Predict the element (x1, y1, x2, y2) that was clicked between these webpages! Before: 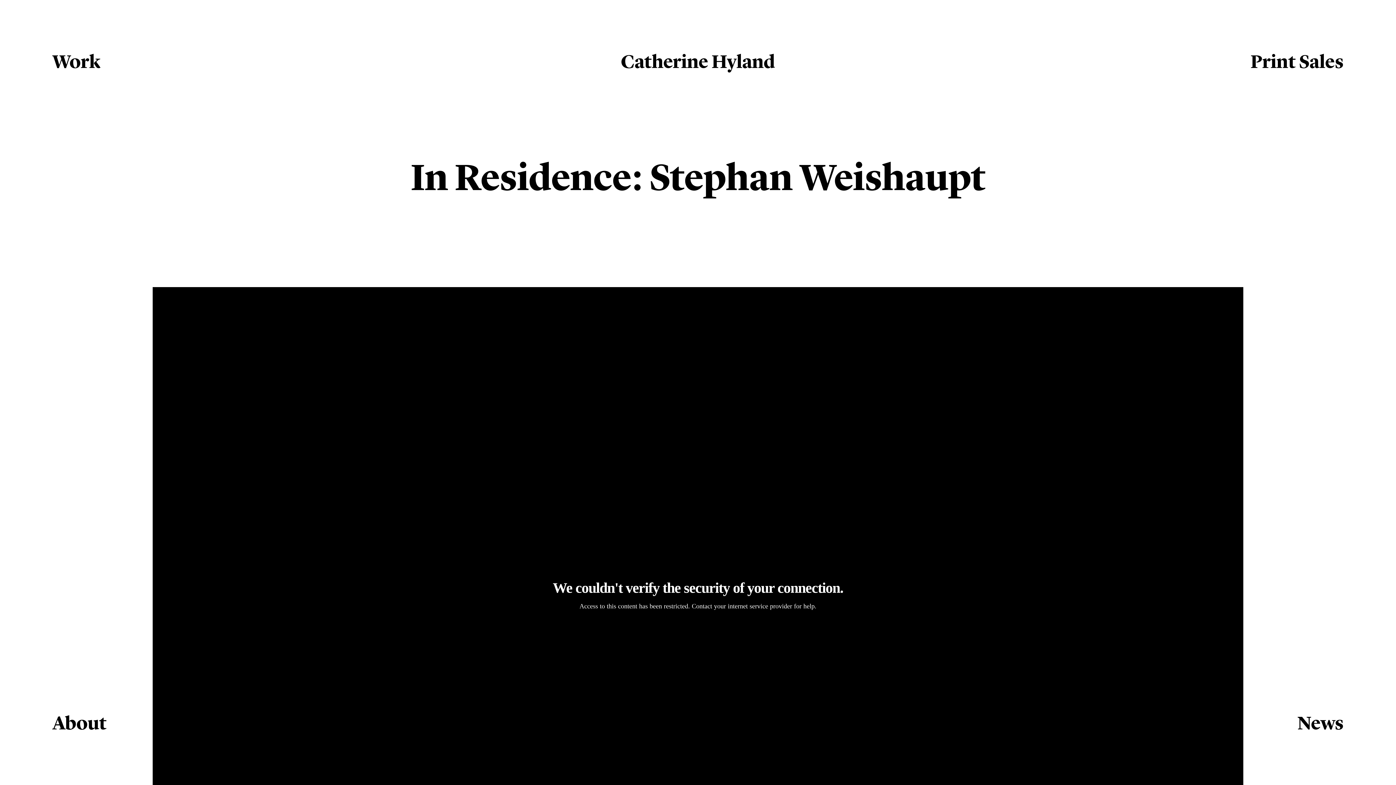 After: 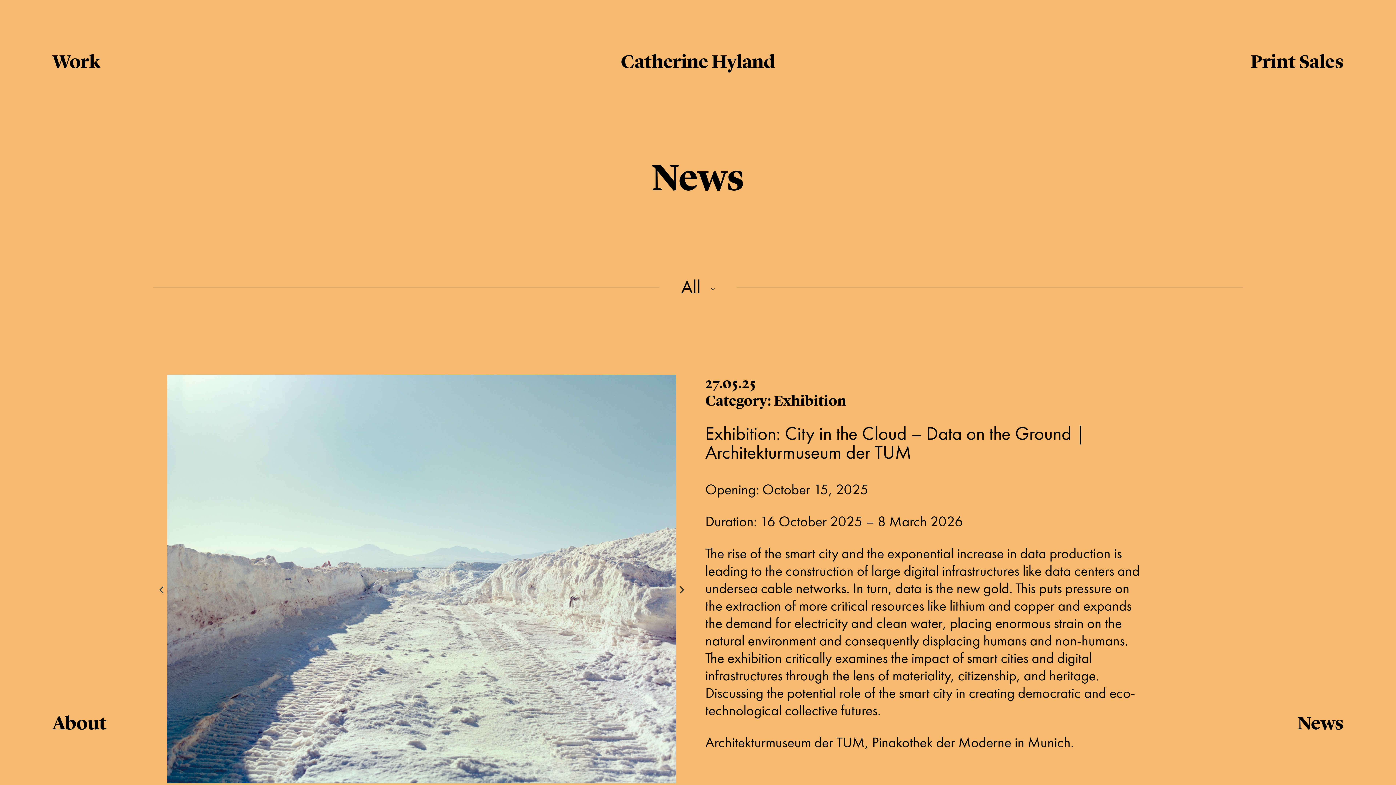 Action: label: News bbox: (1297, 712, 1344, 734)